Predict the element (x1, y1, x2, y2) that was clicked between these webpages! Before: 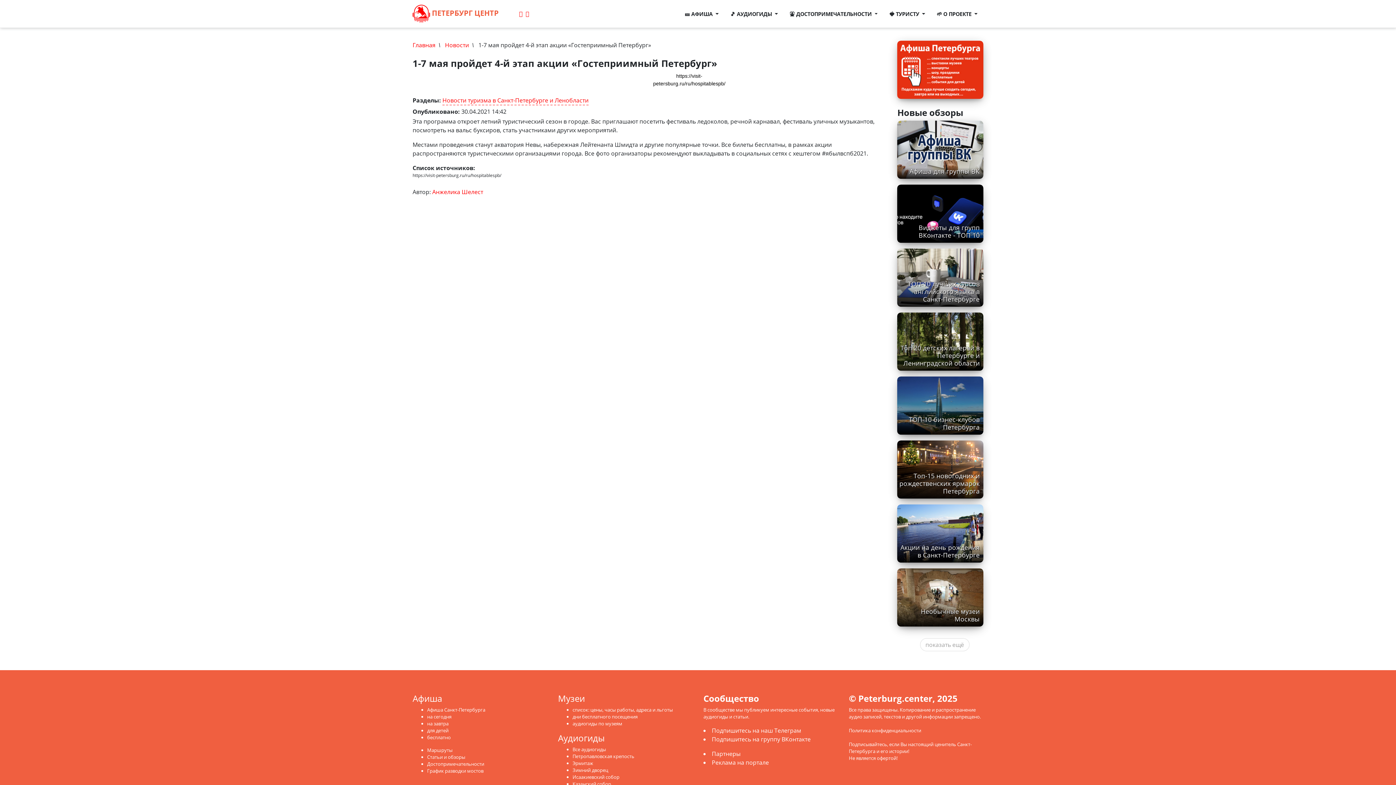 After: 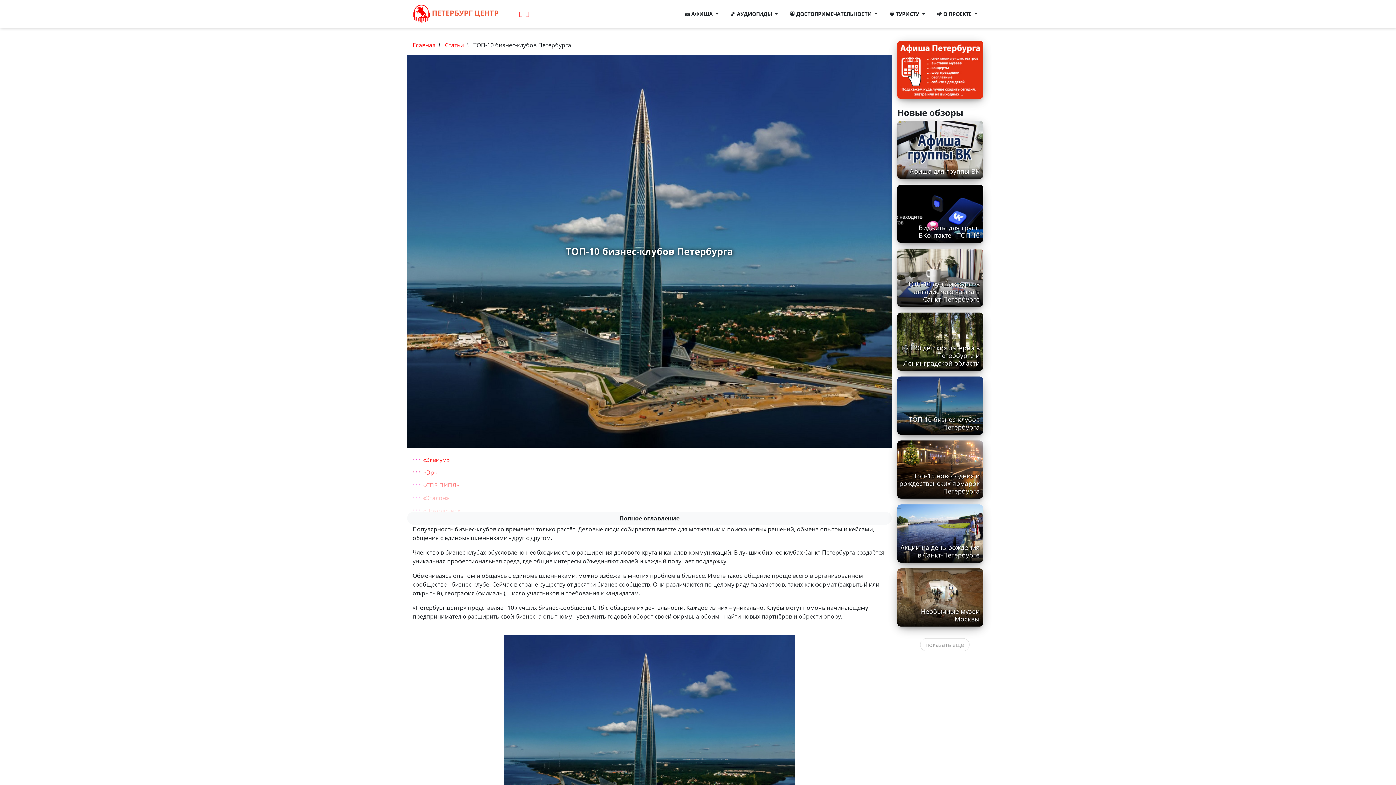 Action: bbox: (897, 401, 983, 409)